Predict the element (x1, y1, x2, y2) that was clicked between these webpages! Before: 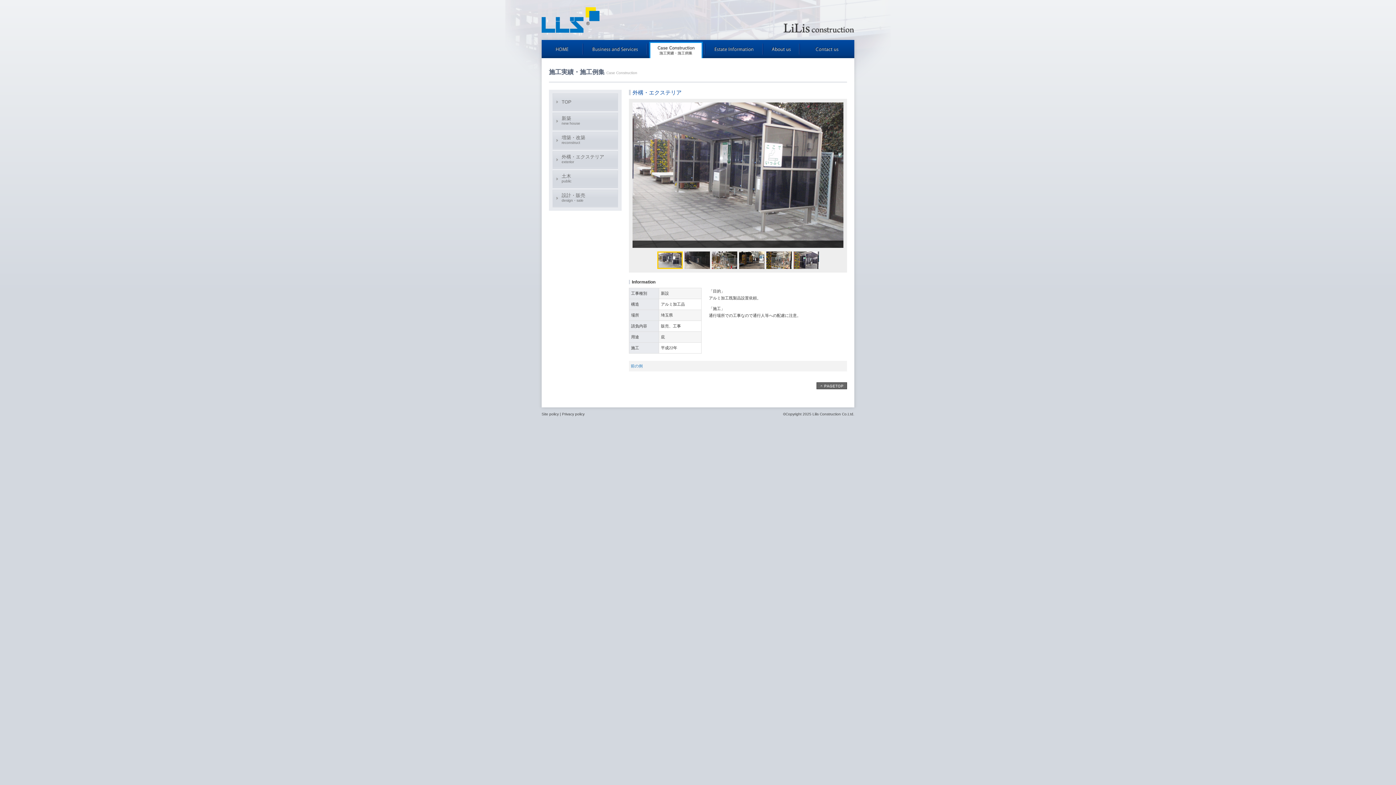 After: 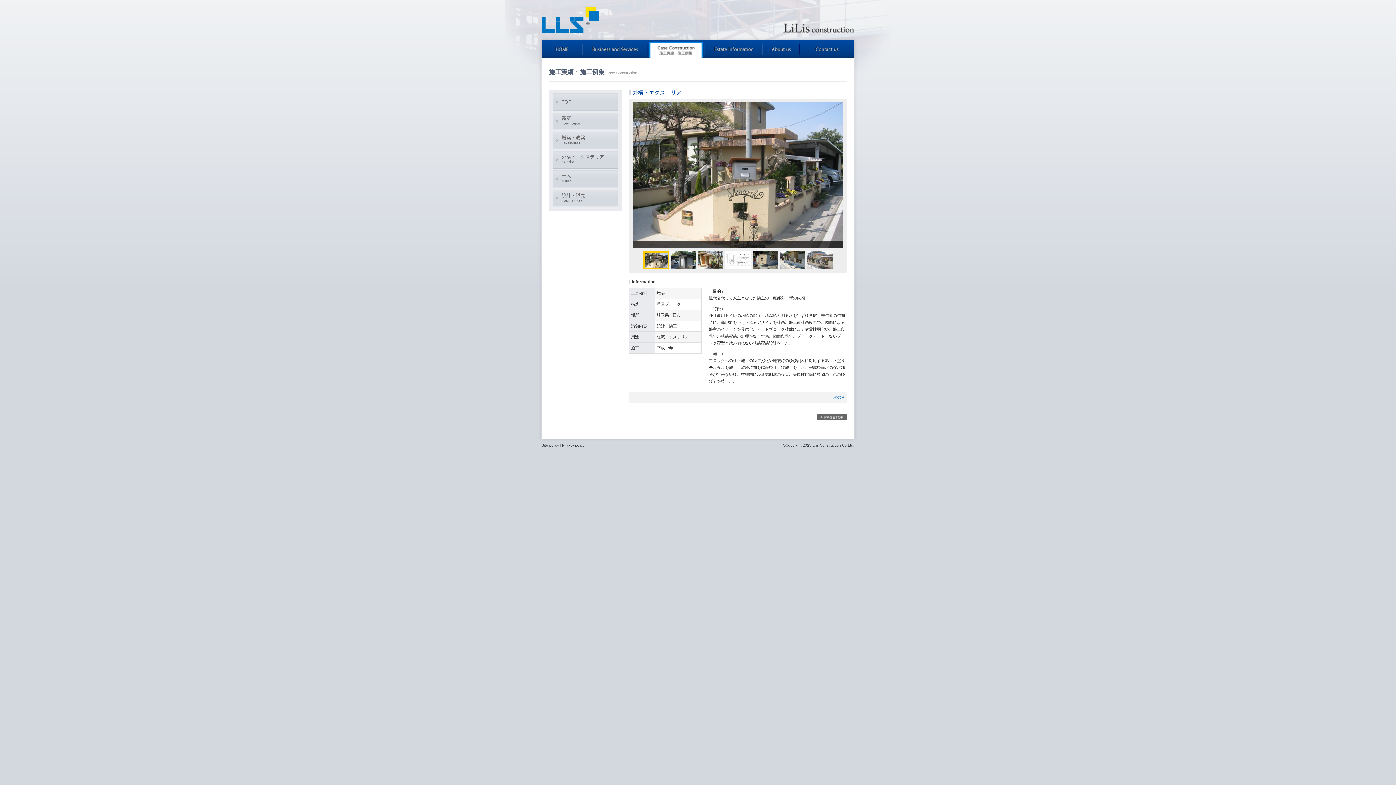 Action: label: 外構・エクステリア

exterior bbox: (552, 151, 618, 168)